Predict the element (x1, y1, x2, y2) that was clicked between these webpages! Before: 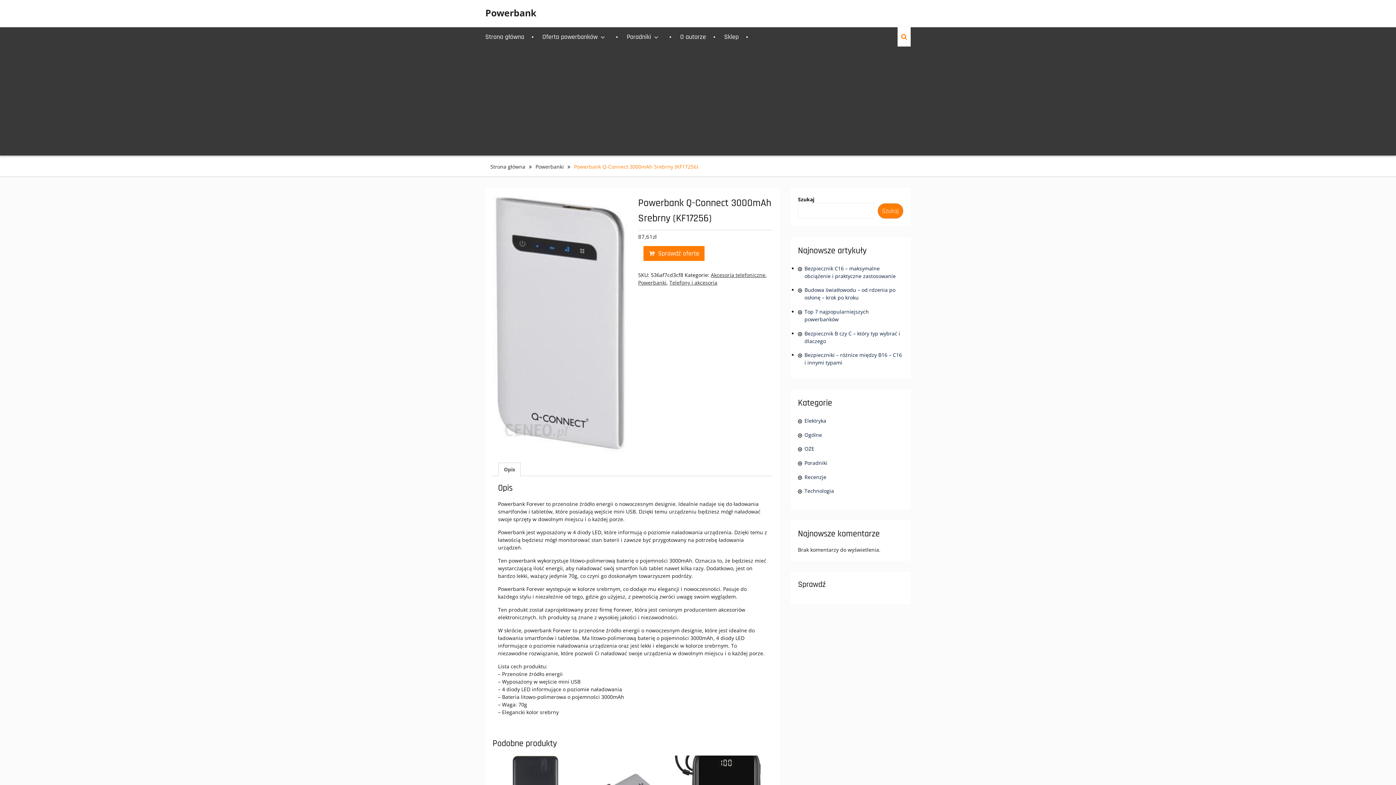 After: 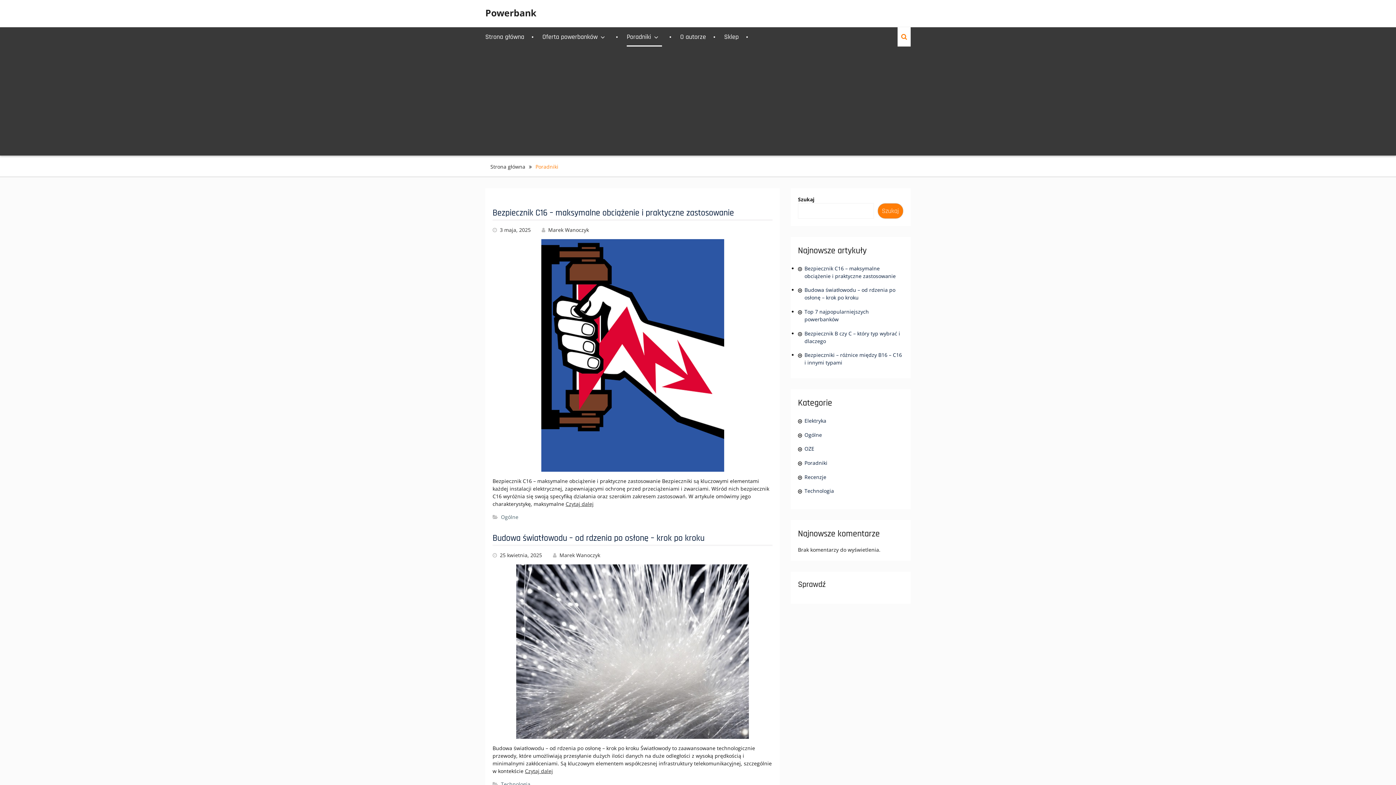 Action: label: Poradniki bbox: (626, 27, 662, 46)